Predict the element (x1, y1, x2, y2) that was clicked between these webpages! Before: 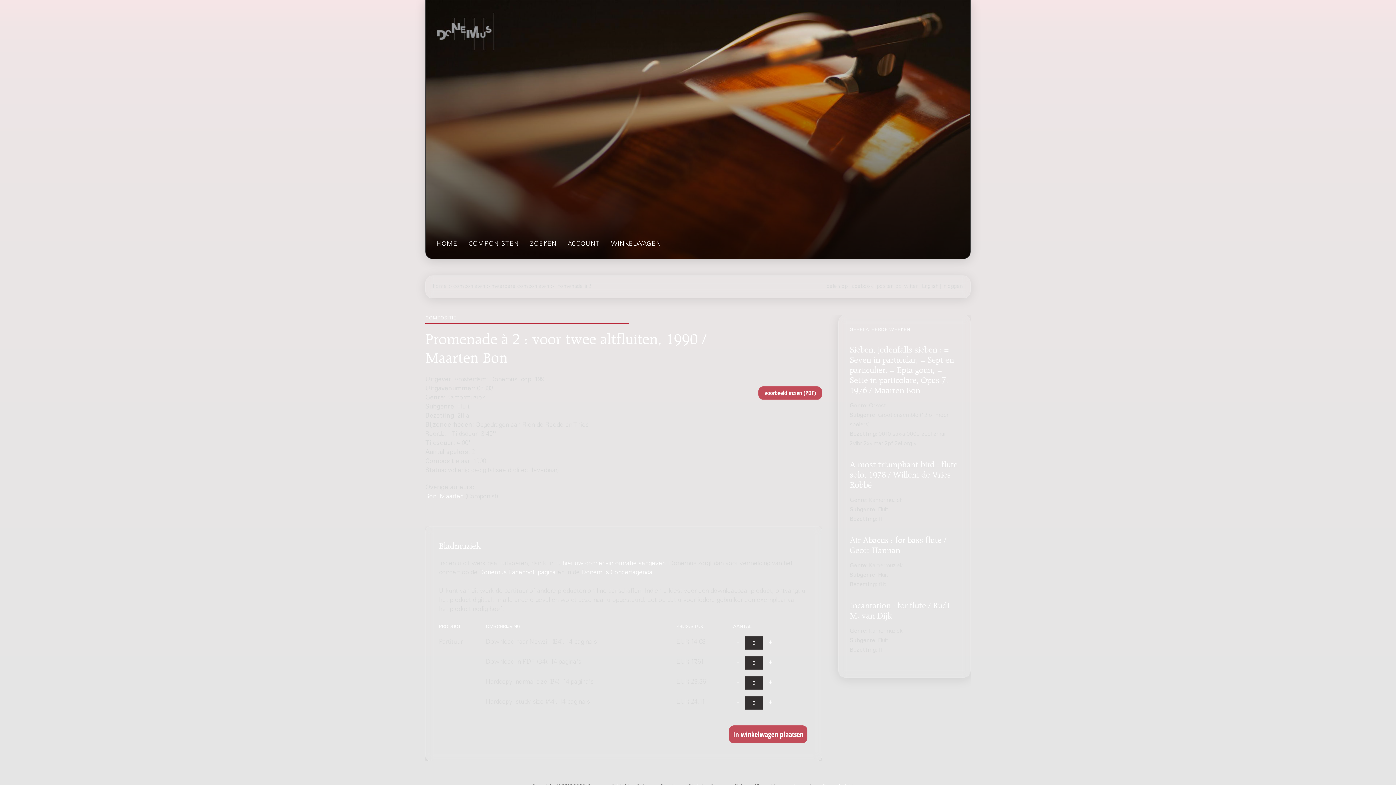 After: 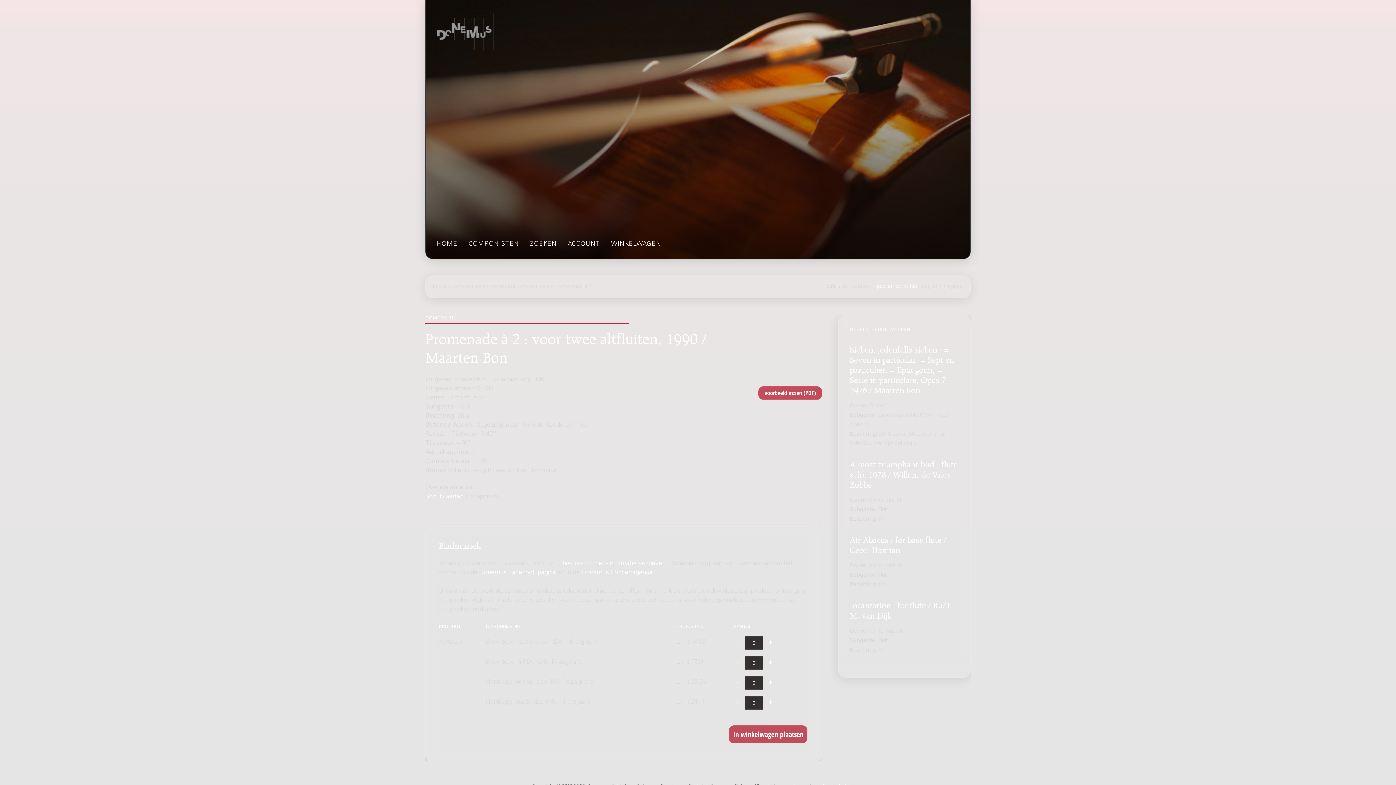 Action: label: posten op Twitter bbox: (877, 284, 918, 289)